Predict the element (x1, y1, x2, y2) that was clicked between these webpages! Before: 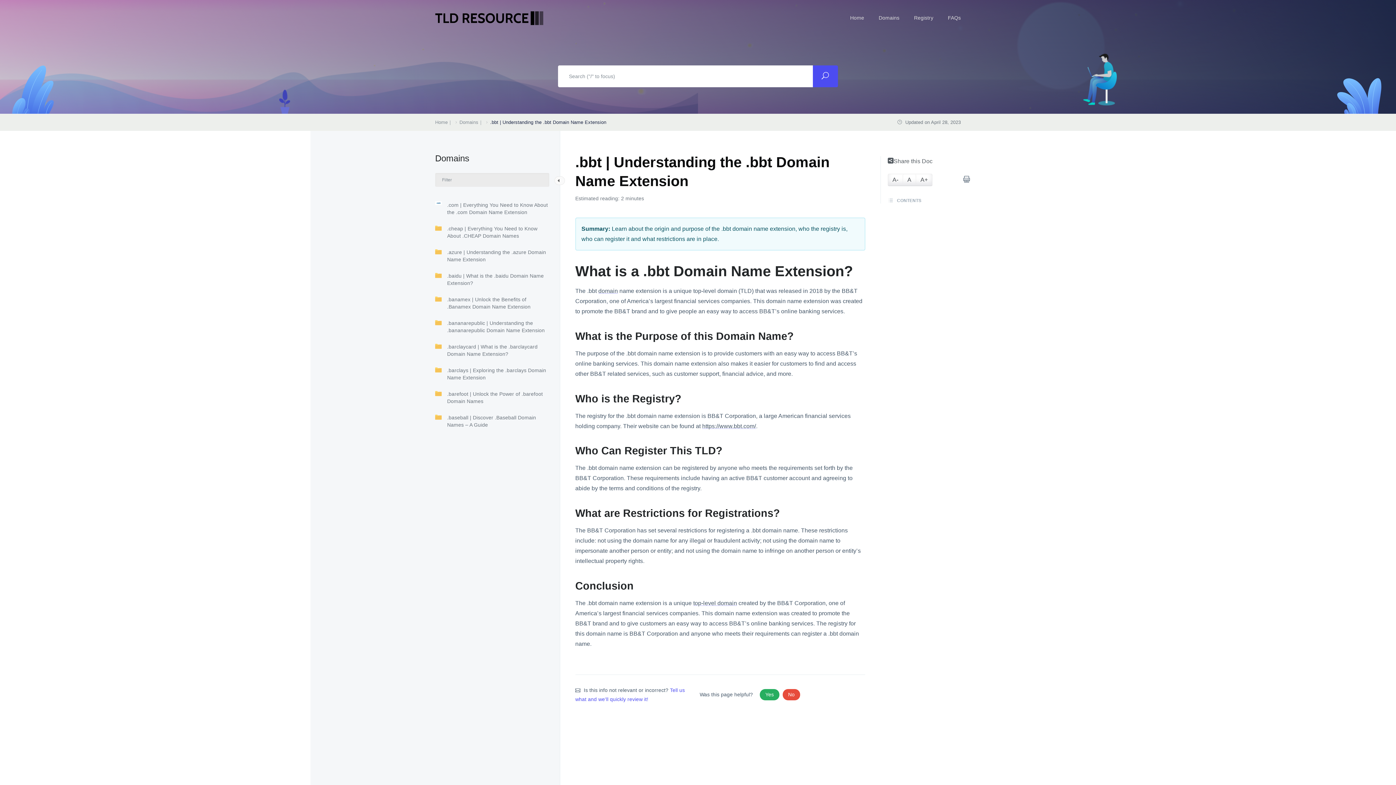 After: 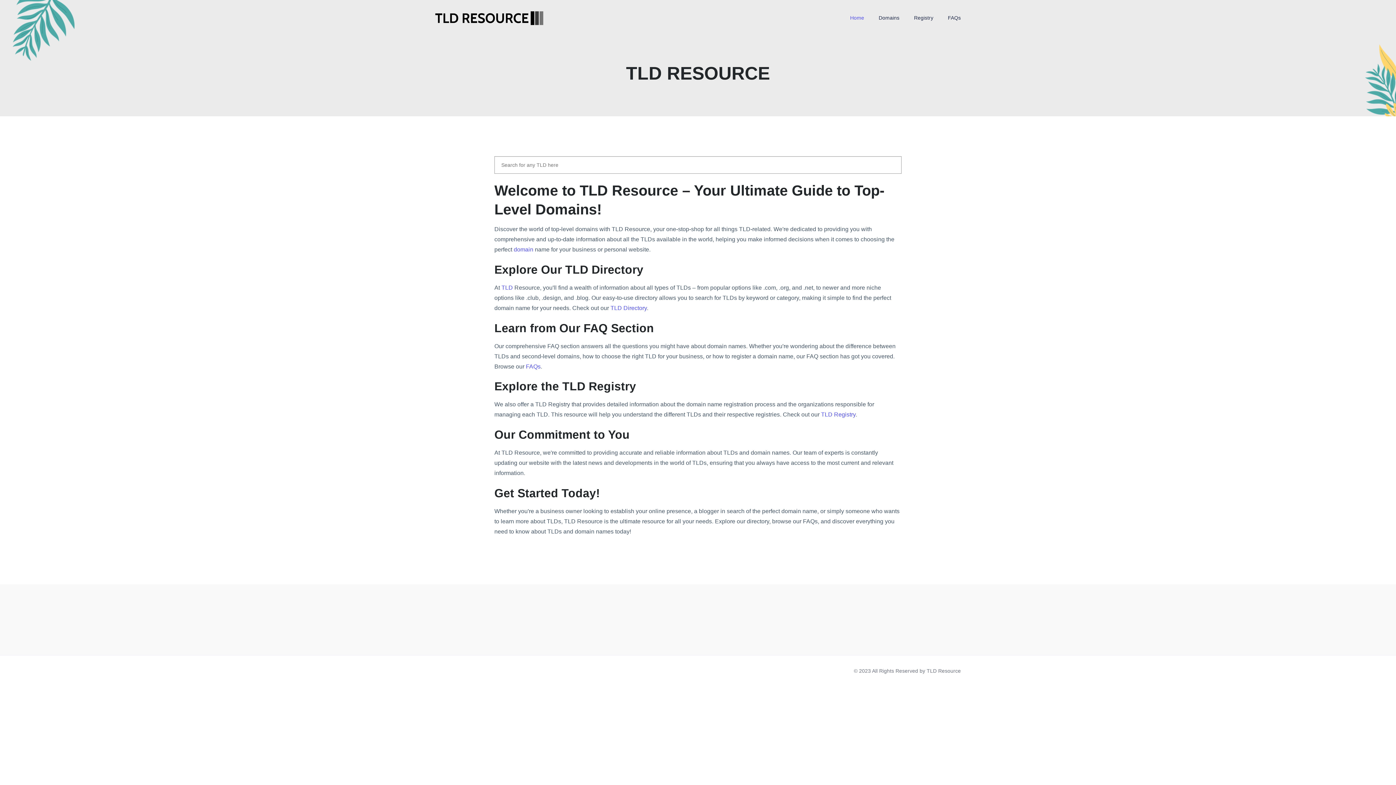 Action: label: Home bbox: (435, 118, 447, 126)